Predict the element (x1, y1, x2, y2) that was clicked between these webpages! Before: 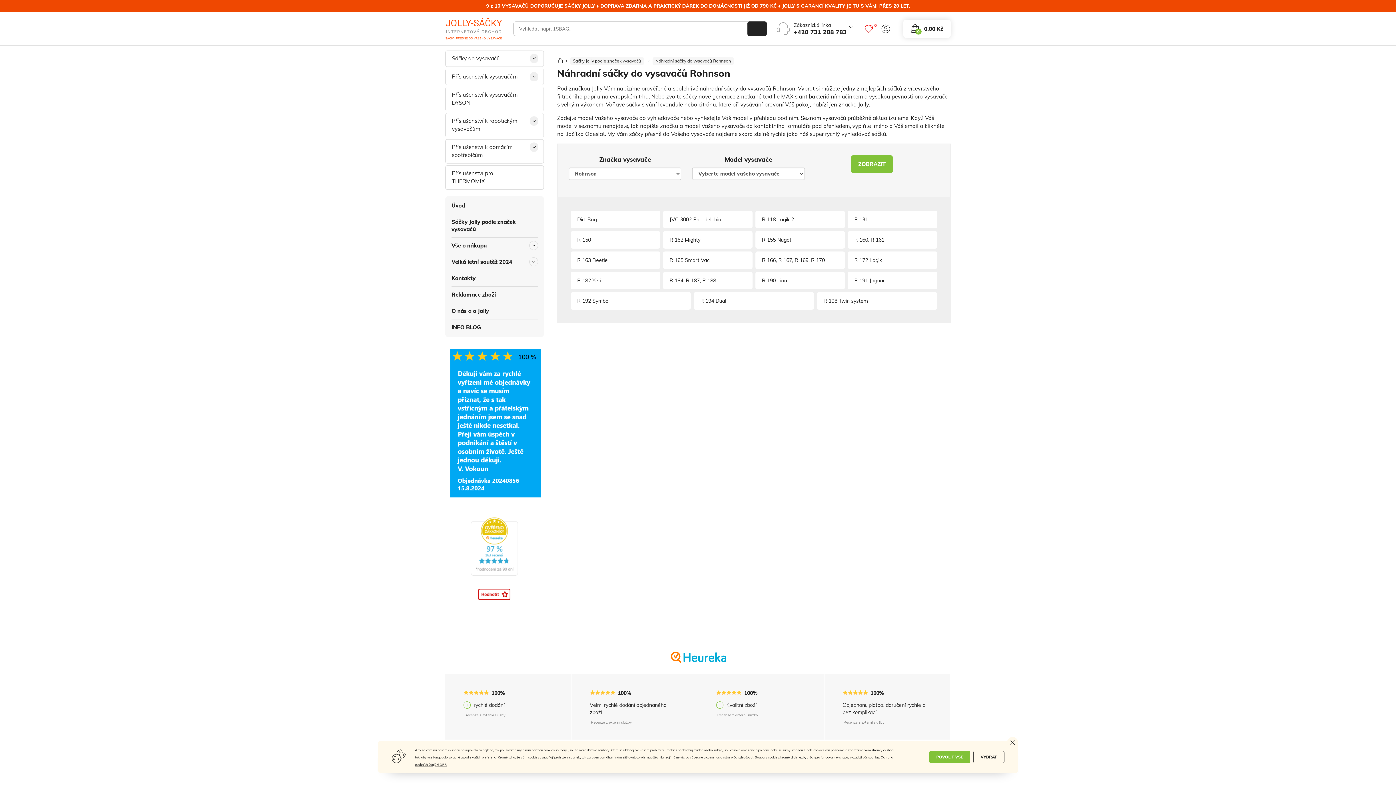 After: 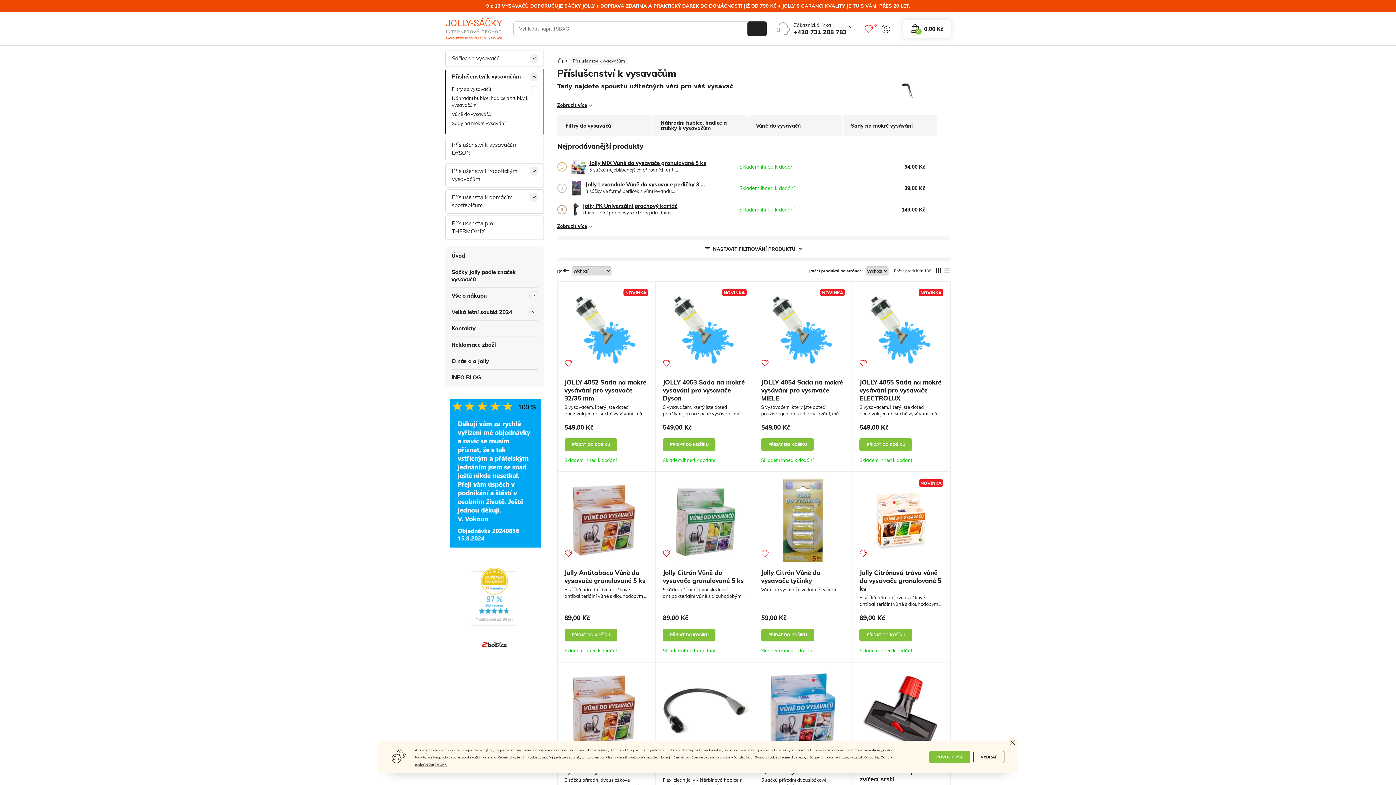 Action: label: Příslušenství k vysavačům bbox: (445, 68, 543, 85)